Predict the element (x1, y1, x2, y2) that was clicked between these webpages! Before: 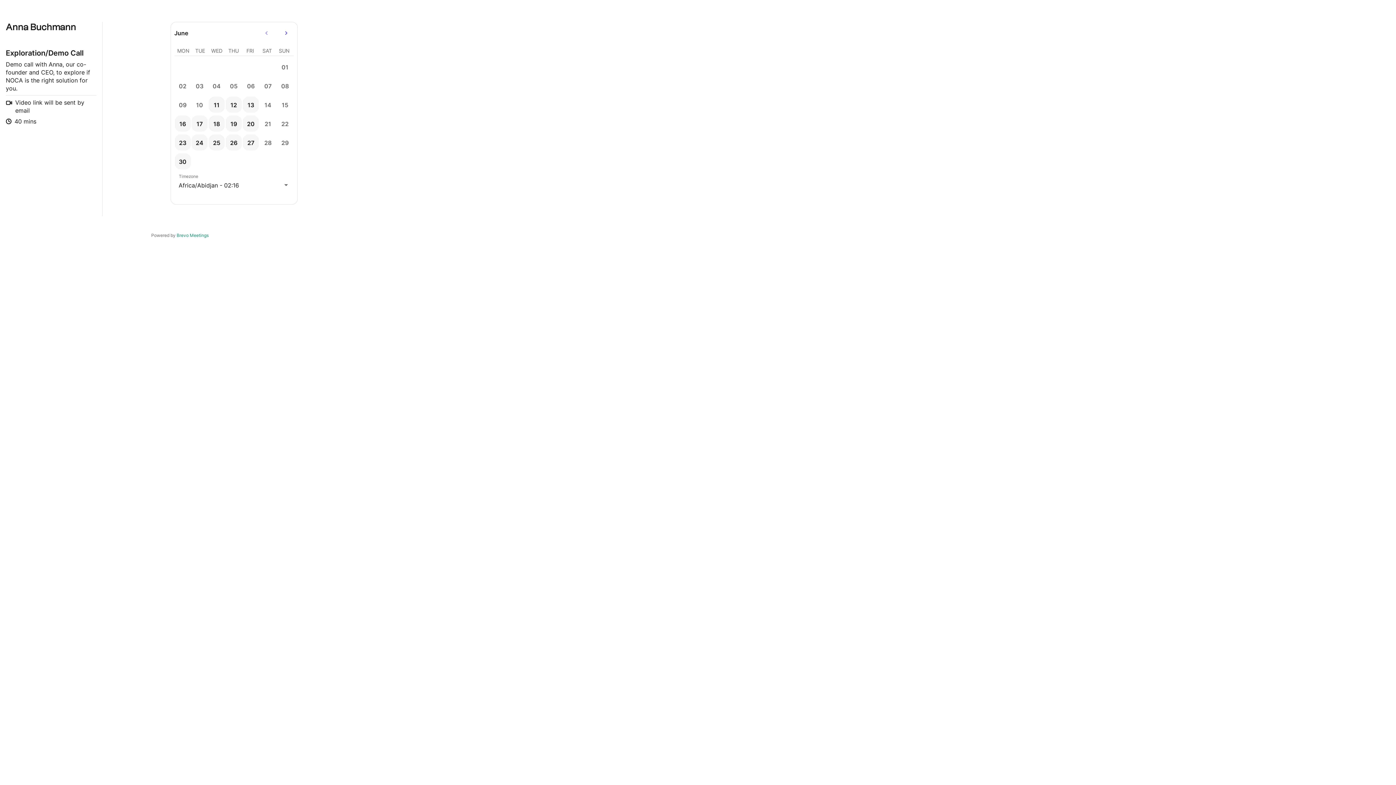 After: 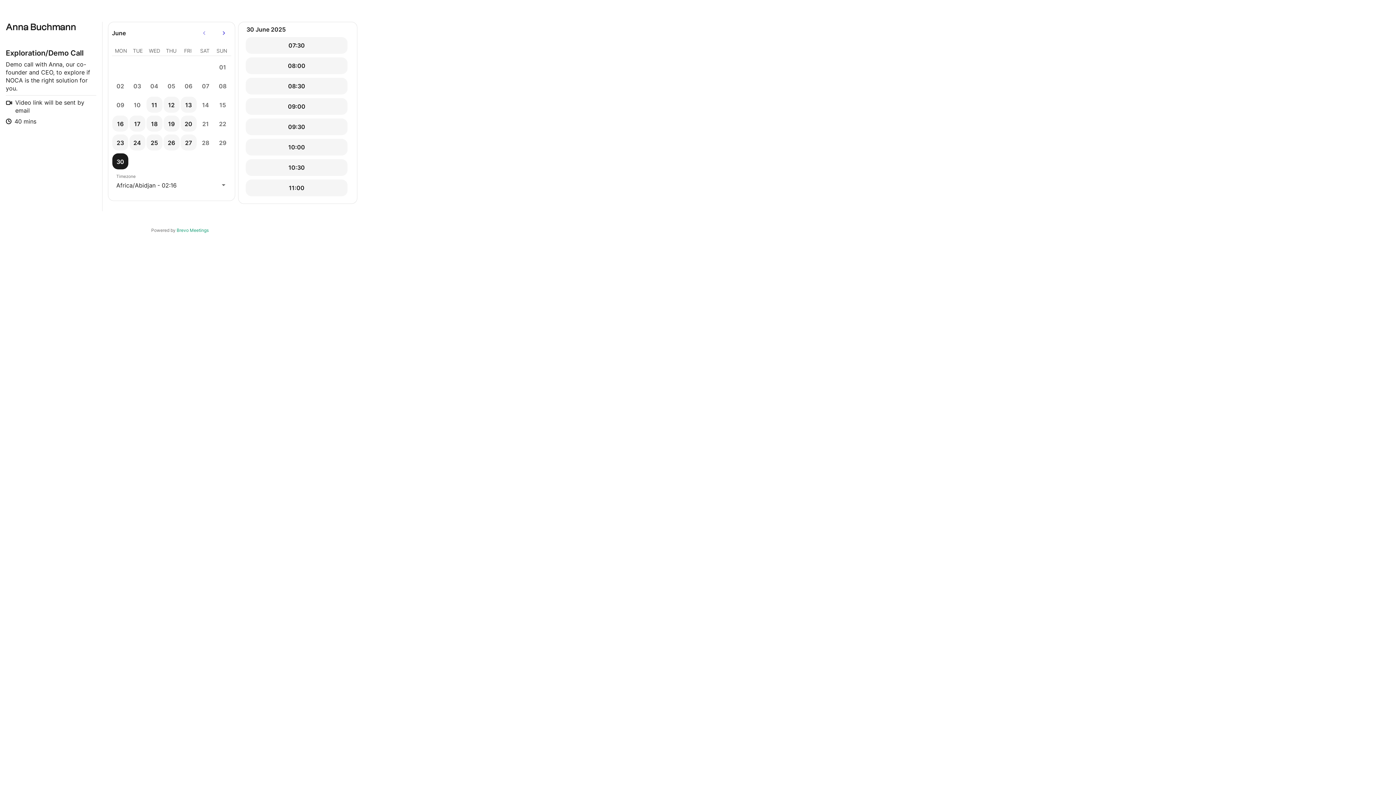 Action: label: 30 bbox: (174, 153, 190, 169)